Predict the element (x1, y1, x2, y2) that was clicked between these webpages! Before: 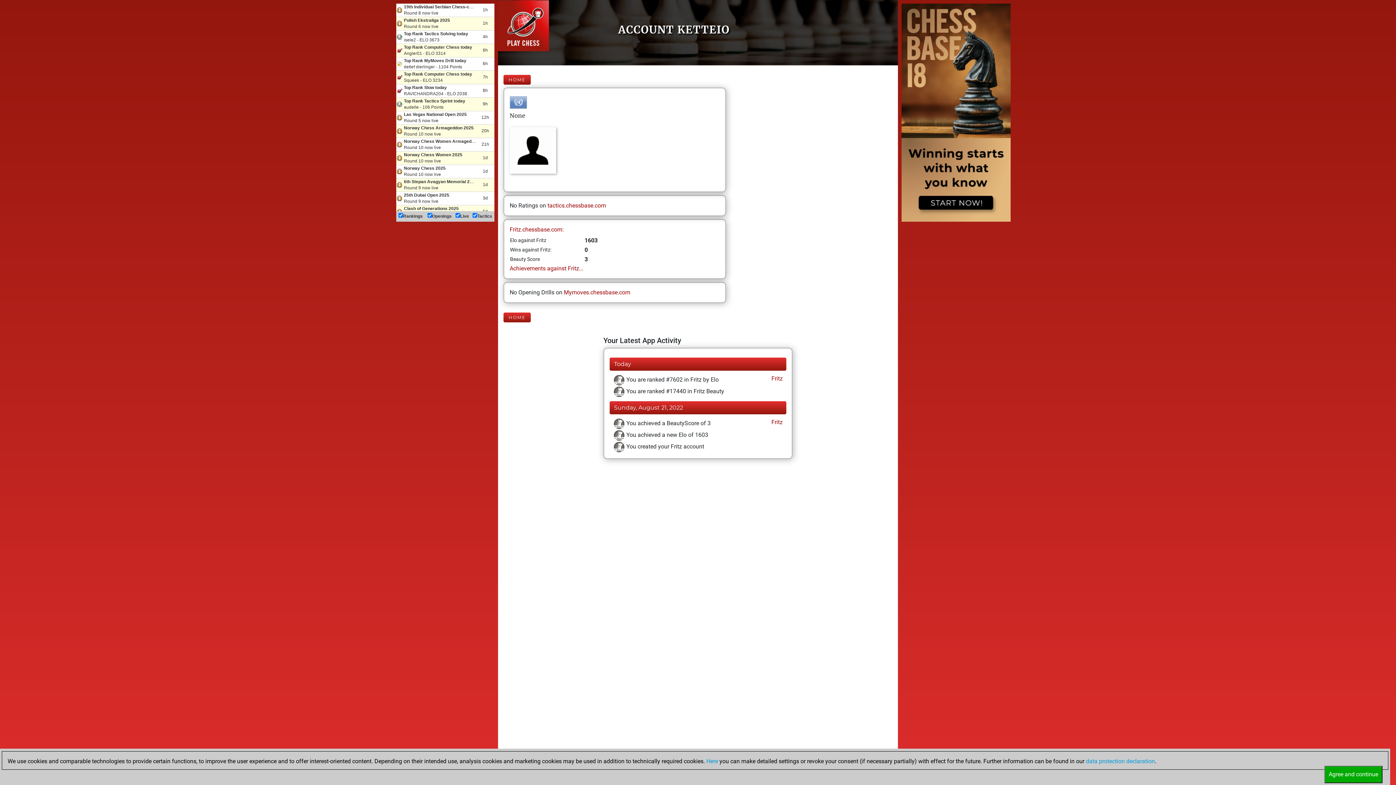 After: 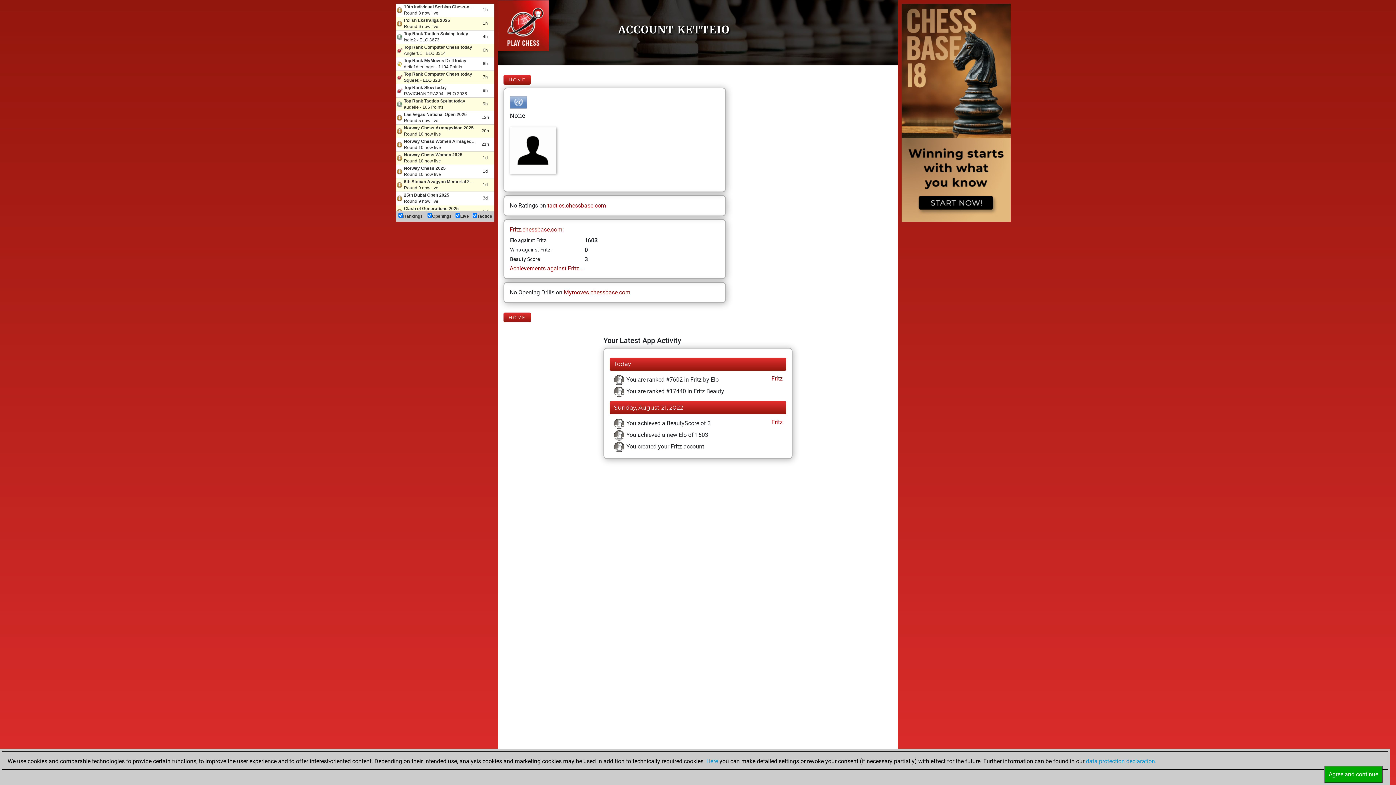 Action: label:  Fritz bbox: (770, 374, 782, 383)